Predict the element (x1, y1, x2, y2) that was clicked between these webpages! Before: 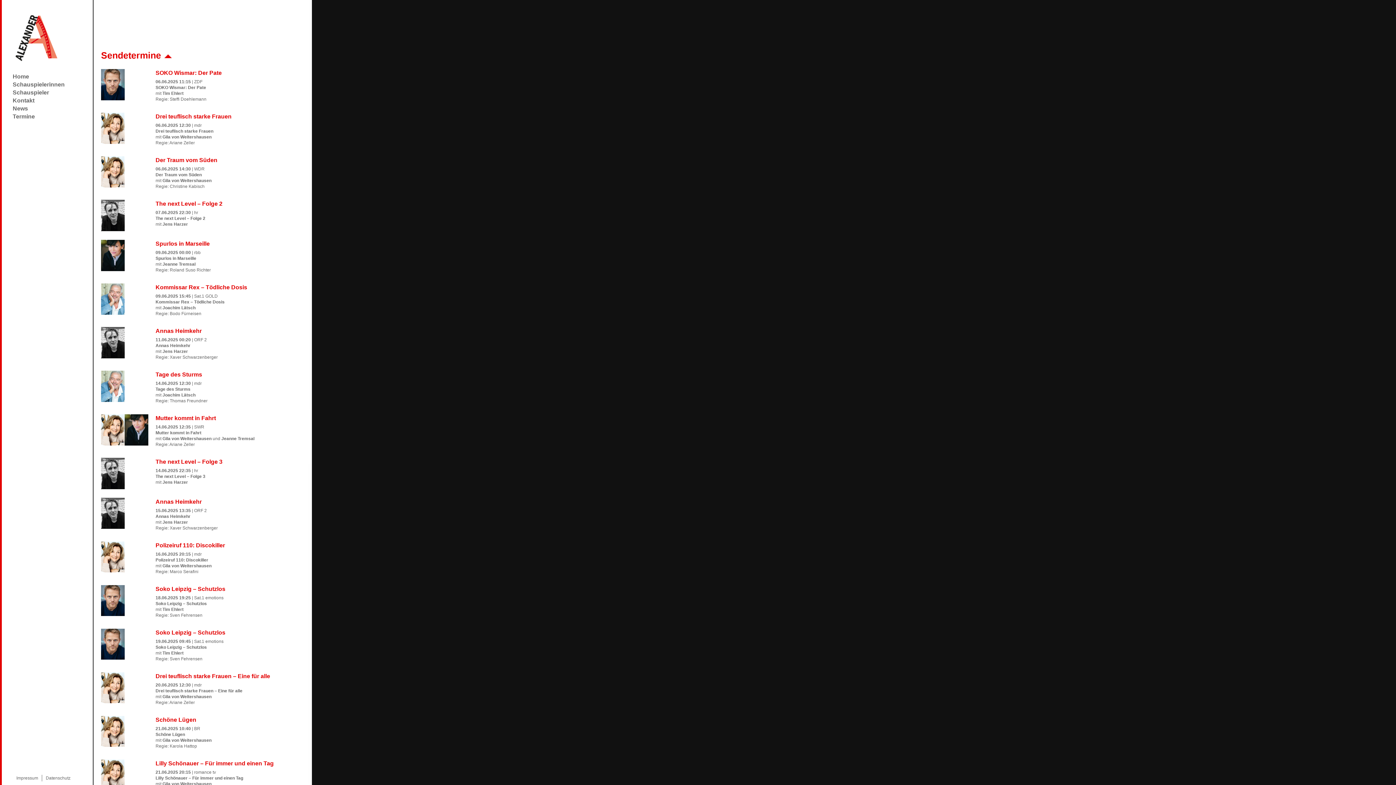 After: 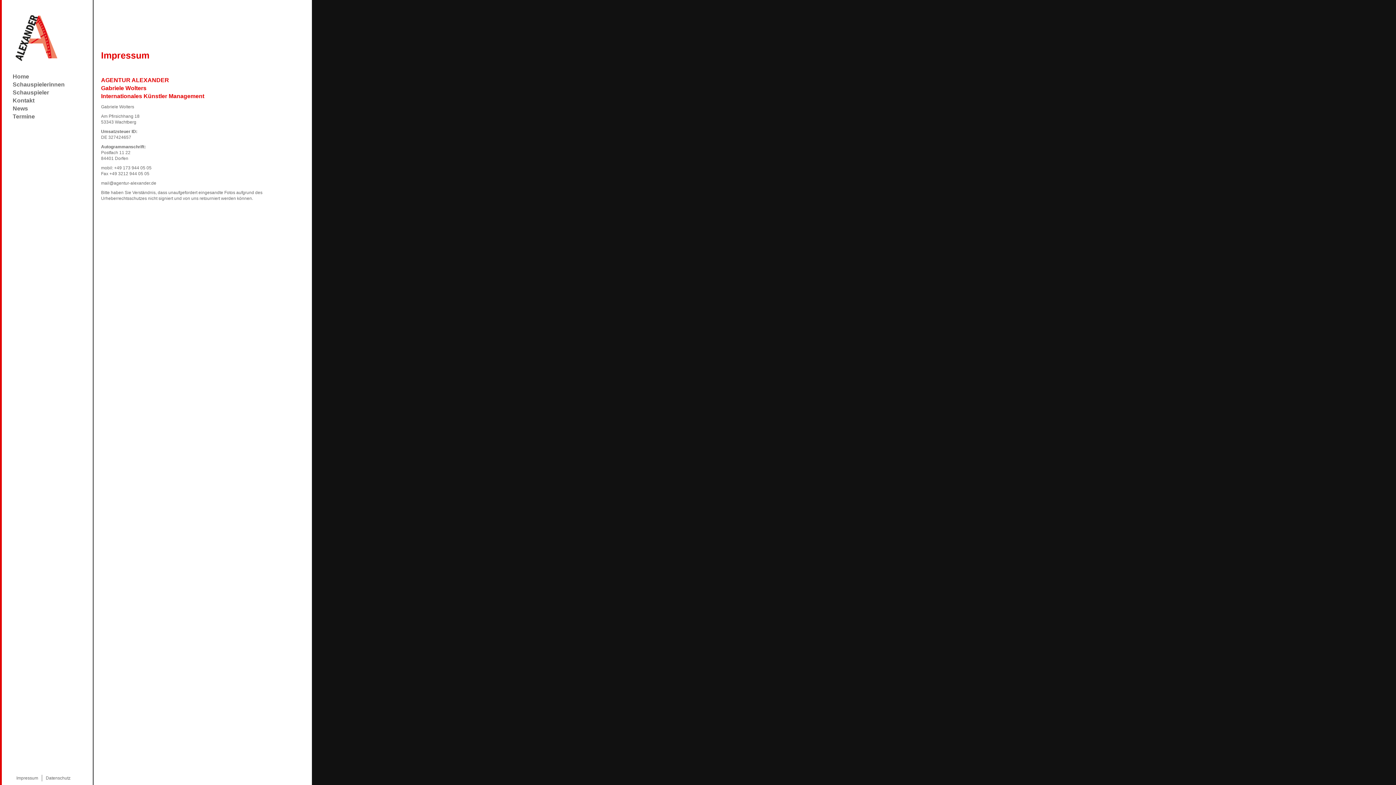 Action: label: Impressum bbox: (14, 775, 40, 781)